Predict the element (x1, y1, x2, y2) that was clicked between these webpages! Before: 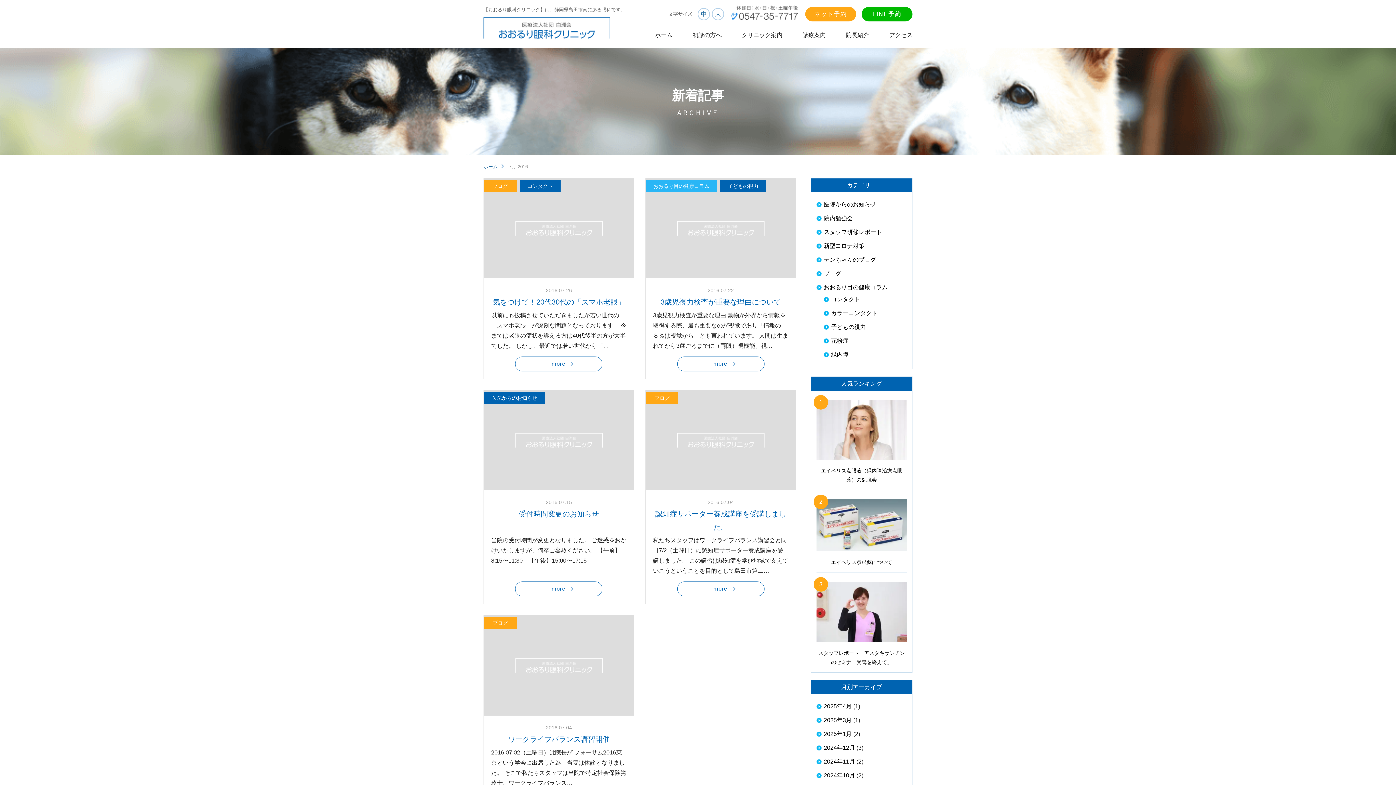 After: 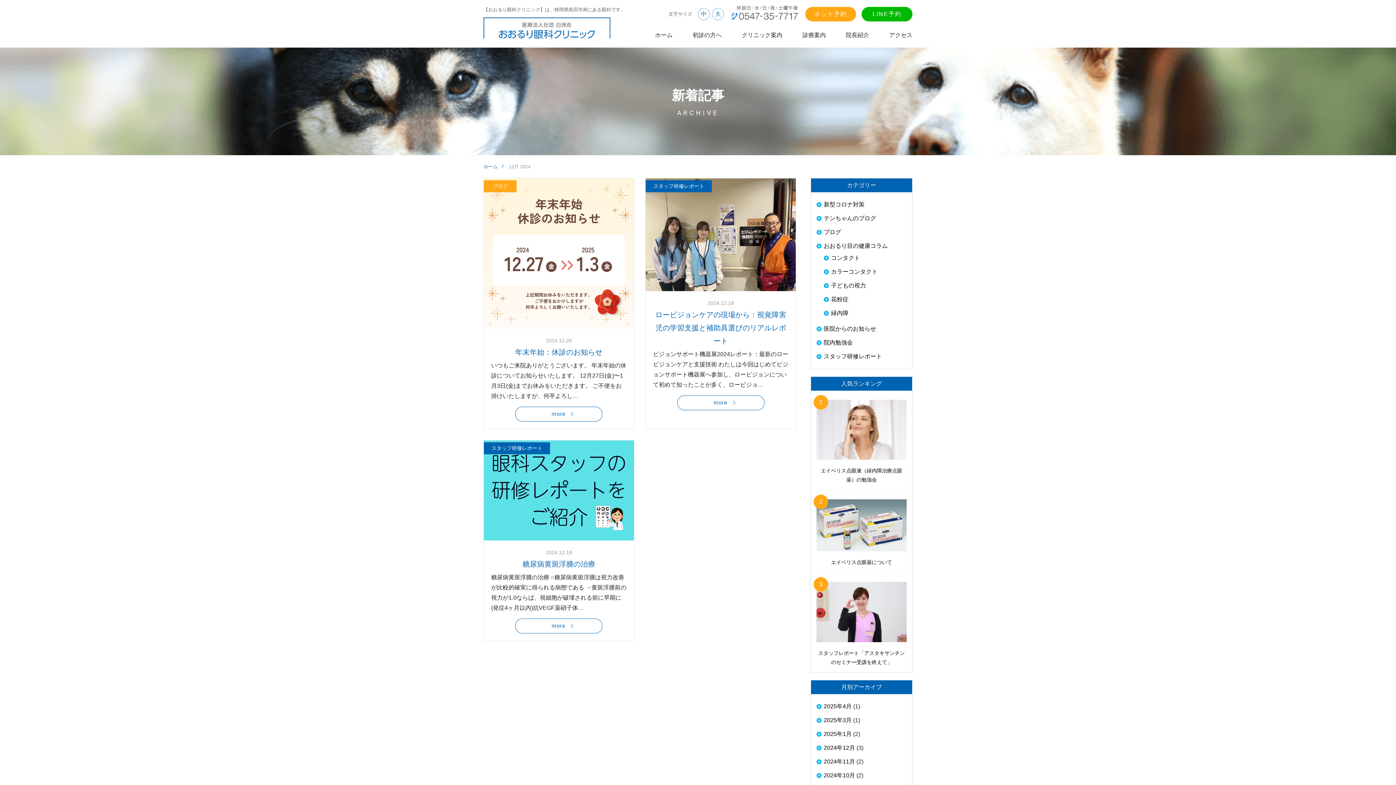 Action: bbox: (824, 744, 855, 751) label: 2024年12月